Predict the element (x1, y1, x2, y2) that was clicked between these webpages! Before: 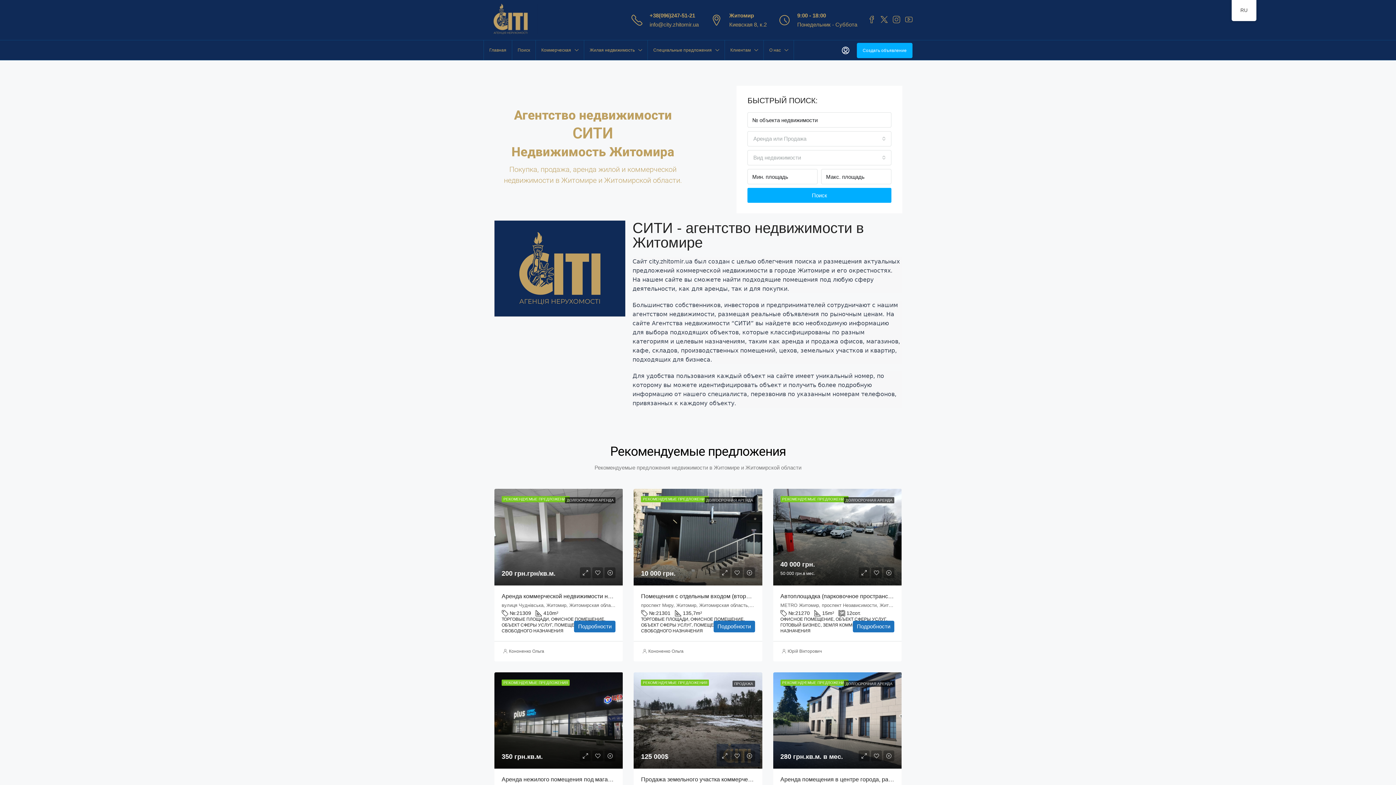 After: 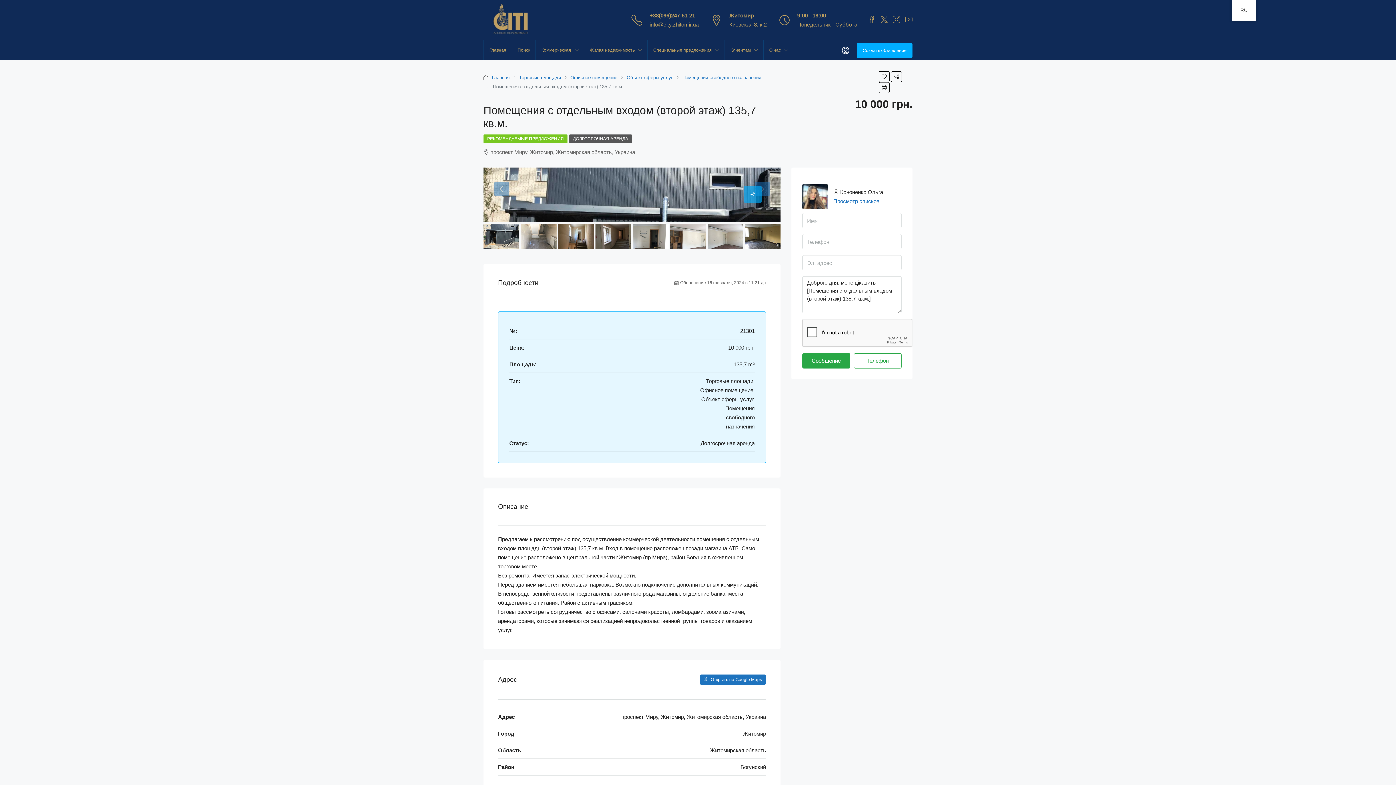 Action: bbox: (713, 620, 755, 632) label: Подробности